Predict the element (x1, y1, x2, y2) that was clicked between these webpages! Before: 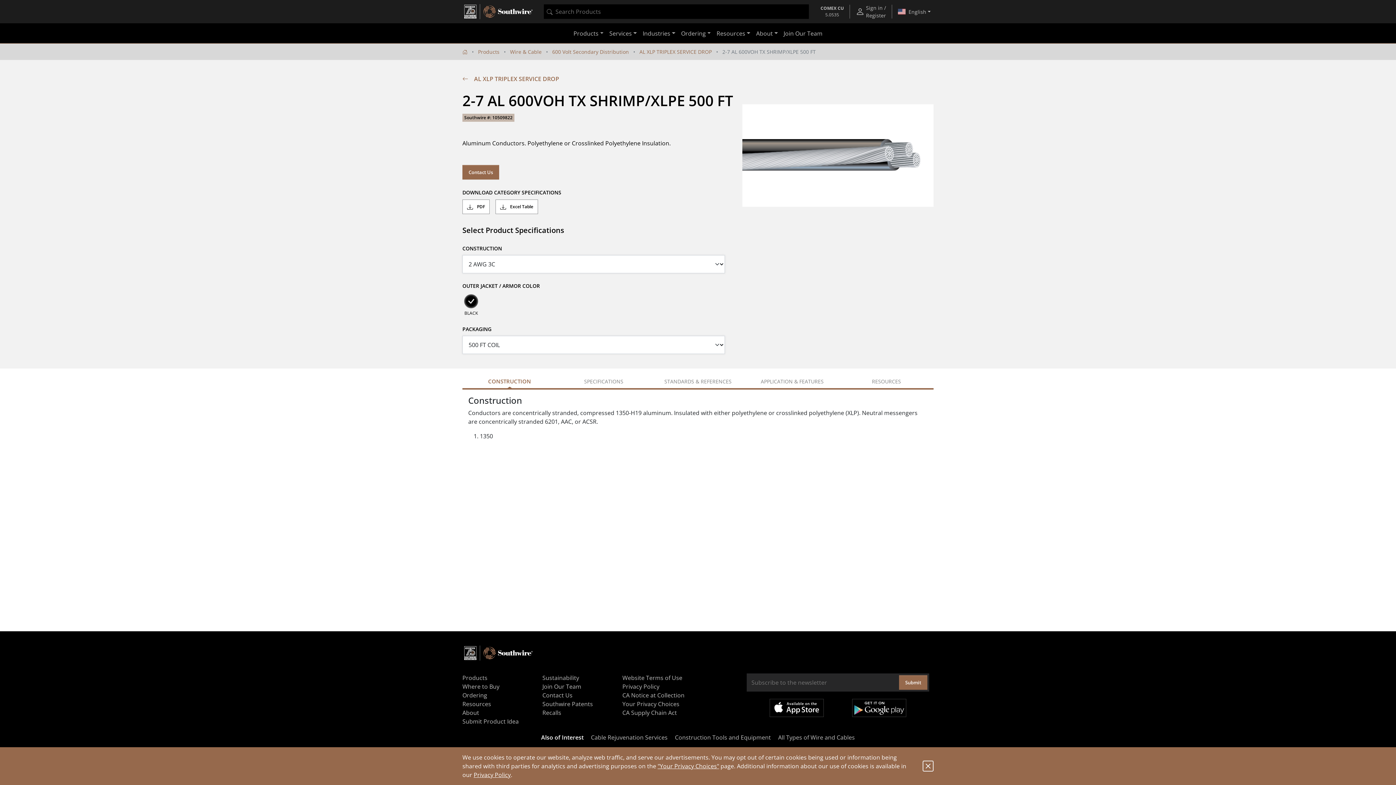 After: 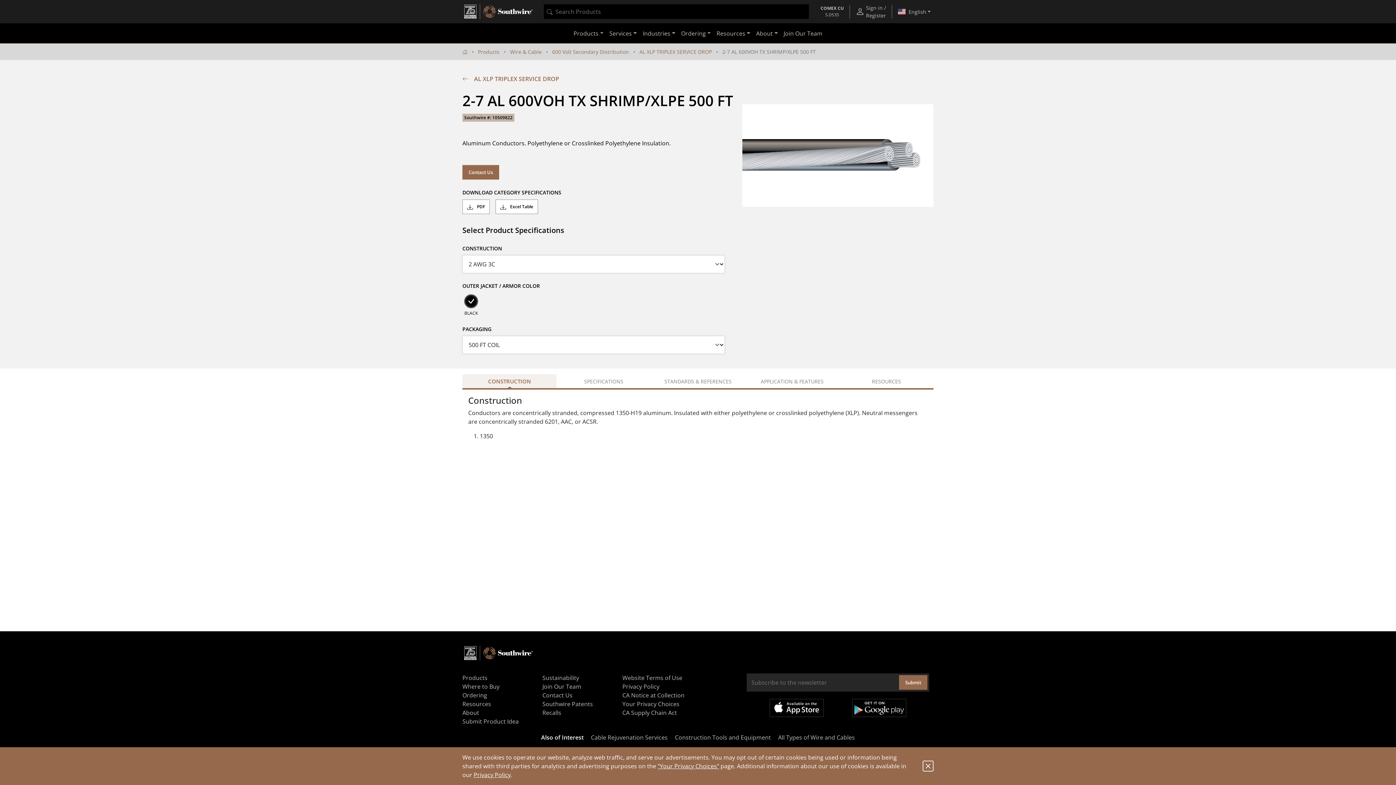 Action: label: CONSTRUCTION bbox: (462, 374, 556, 388)